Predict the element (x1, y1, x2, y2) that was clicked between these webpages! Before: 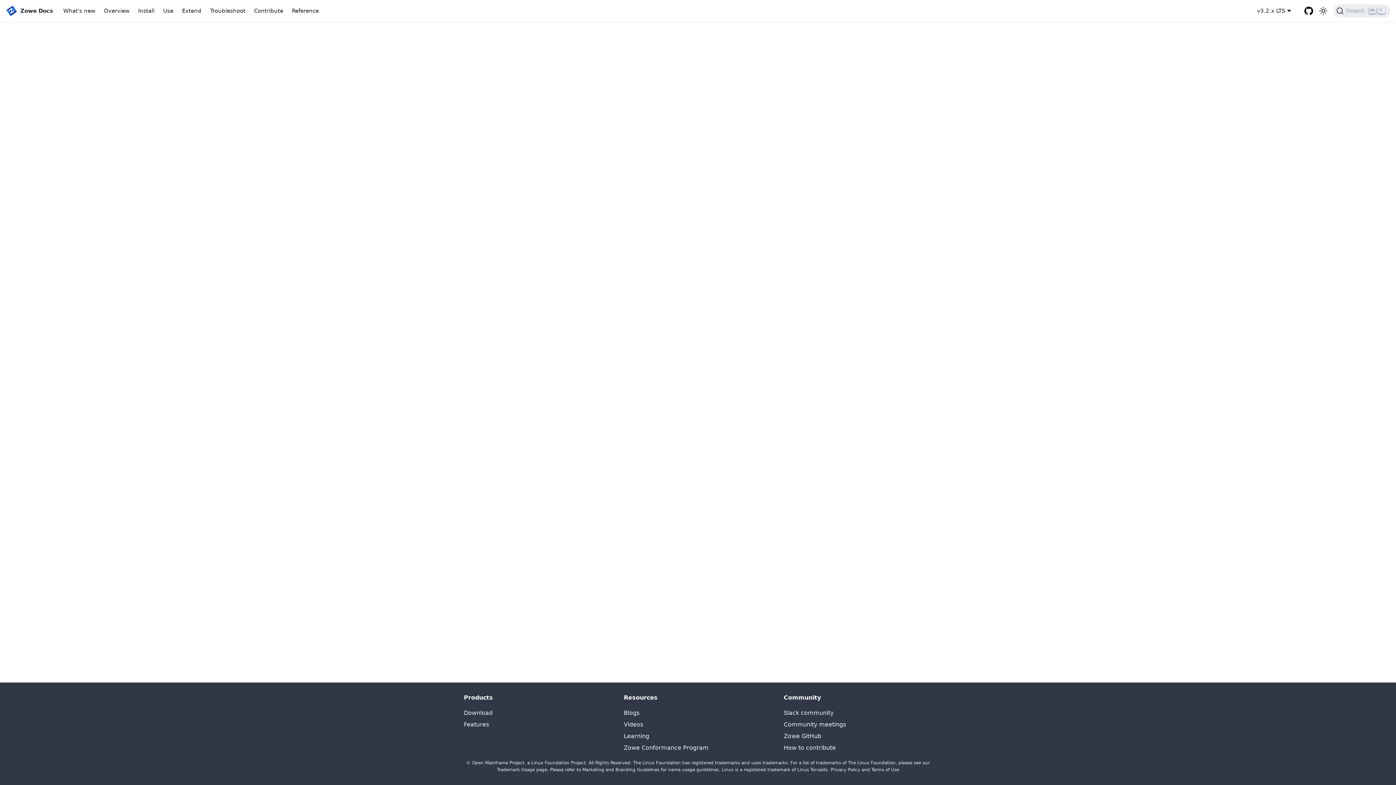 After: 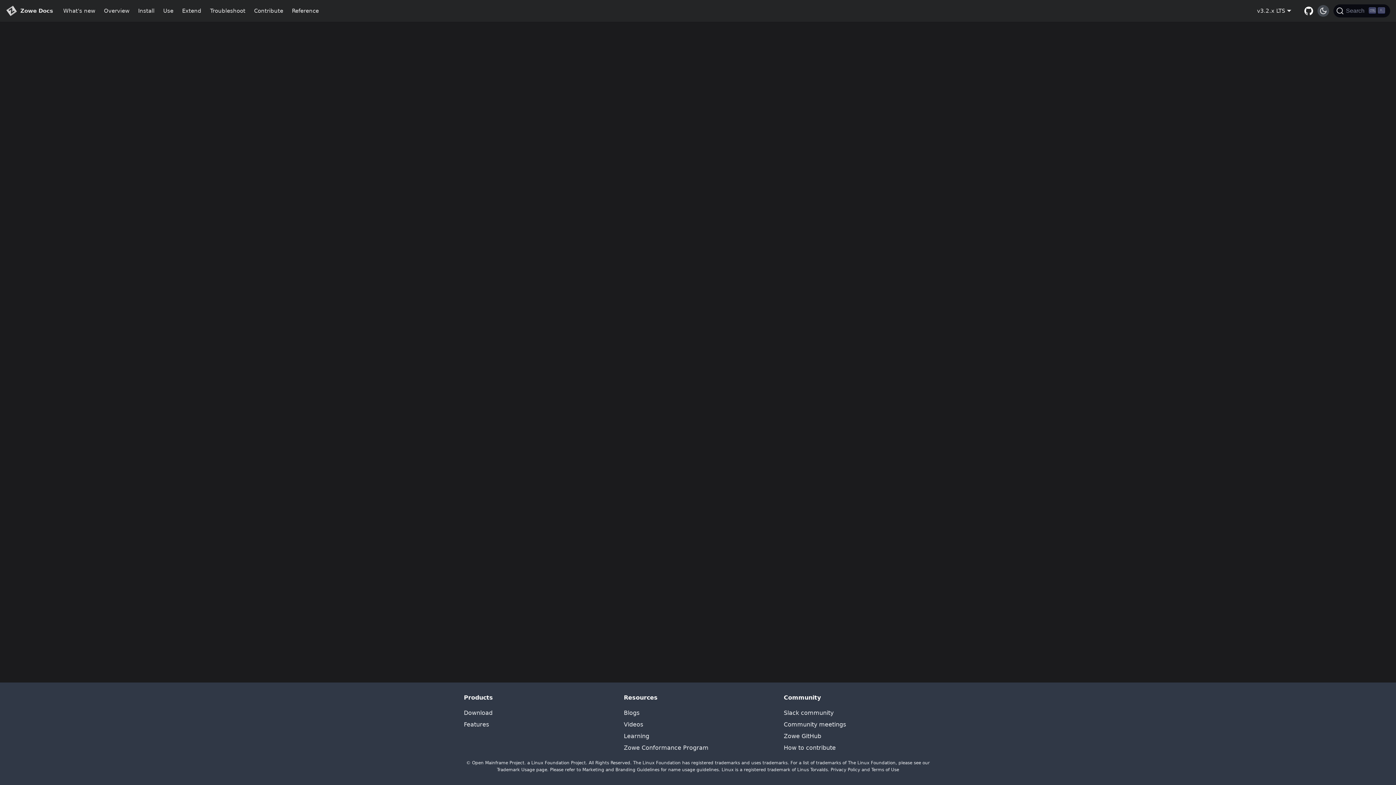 Action: bbox: (1317, 5, 1329, 16) label: Switch between dark and light mode (currently light mode)